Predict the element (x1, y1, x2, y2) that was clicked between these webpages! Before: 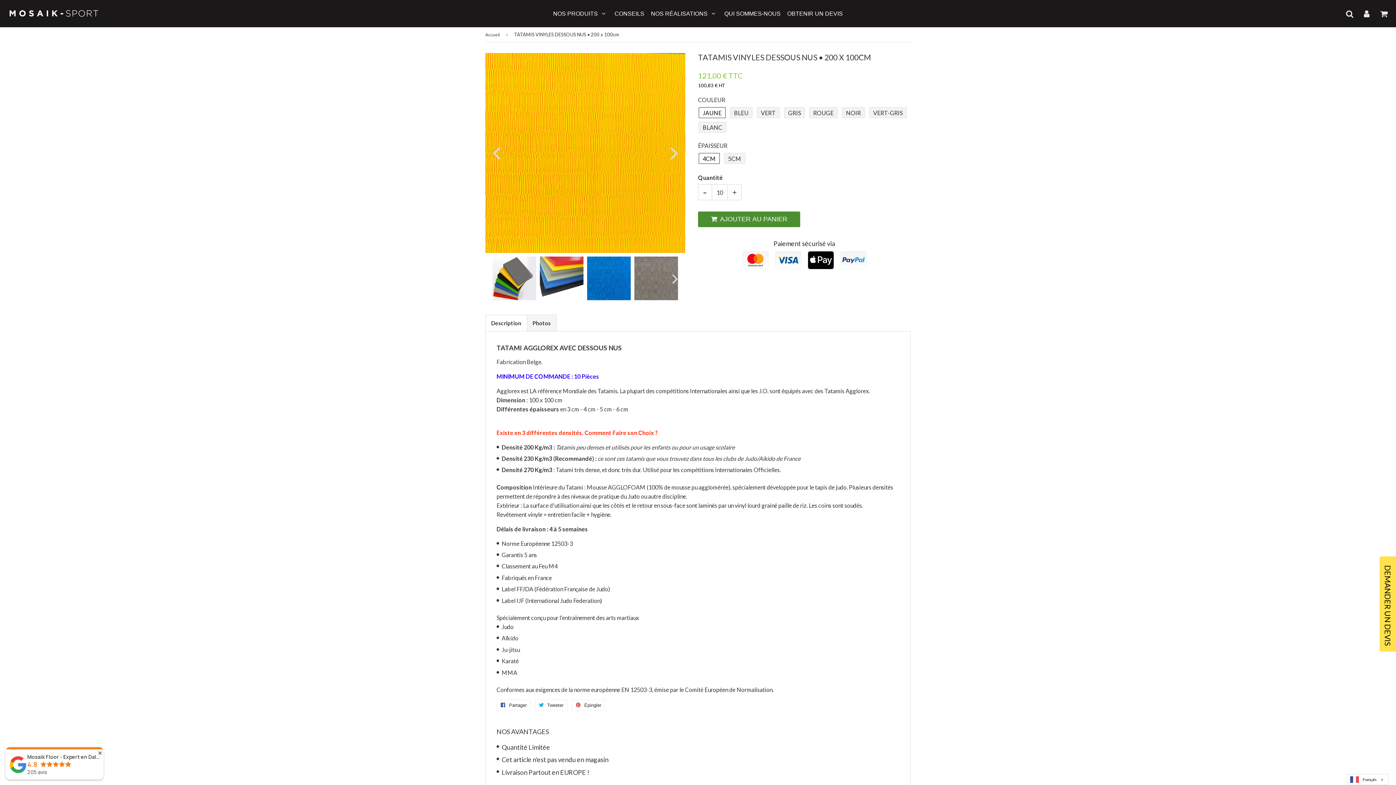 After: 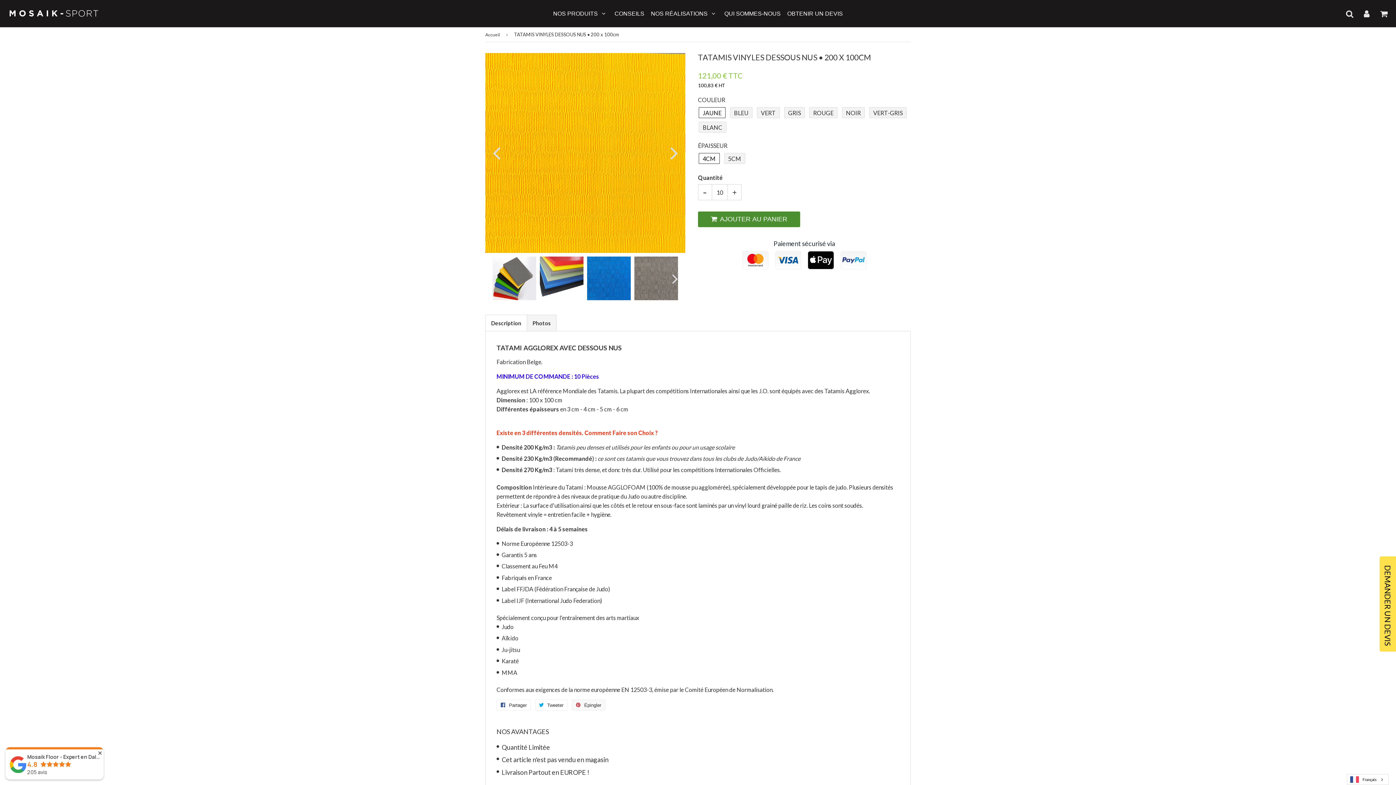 Action: bbox: (572, 699, 605, 710) label:  Épingler
Épingler sur Pinterest